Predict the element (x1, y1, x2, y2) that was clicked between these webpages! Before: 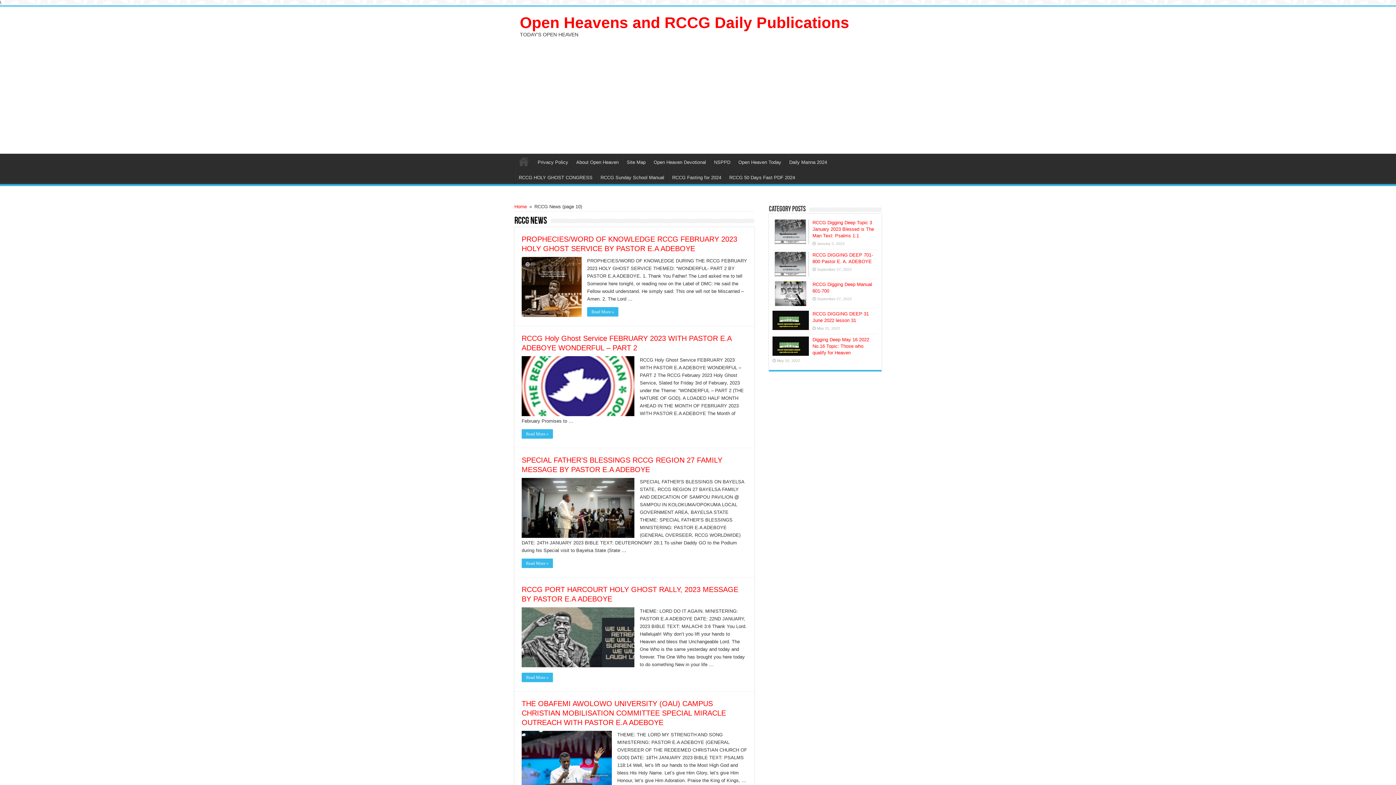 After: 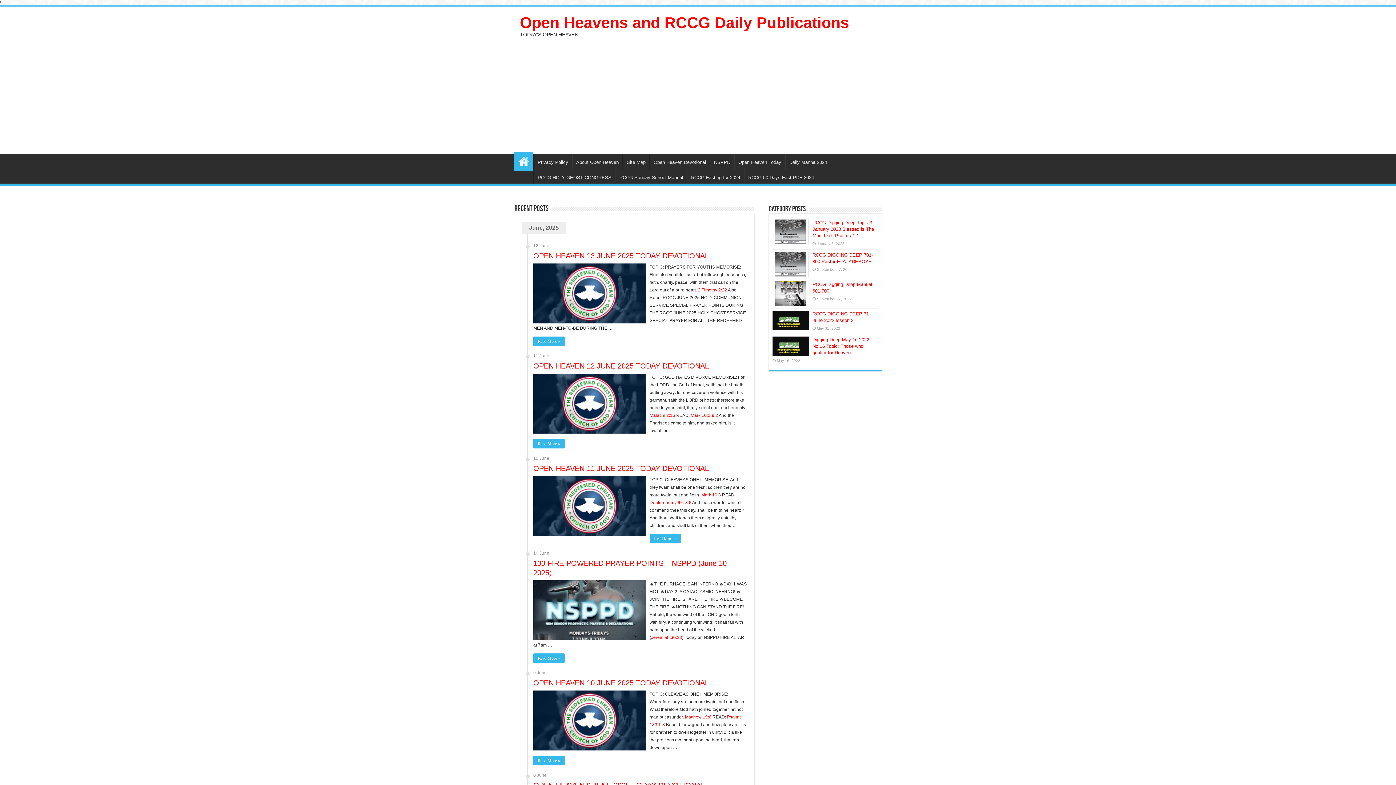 Action: bbox: (514, 153, 533, 169) label: Home